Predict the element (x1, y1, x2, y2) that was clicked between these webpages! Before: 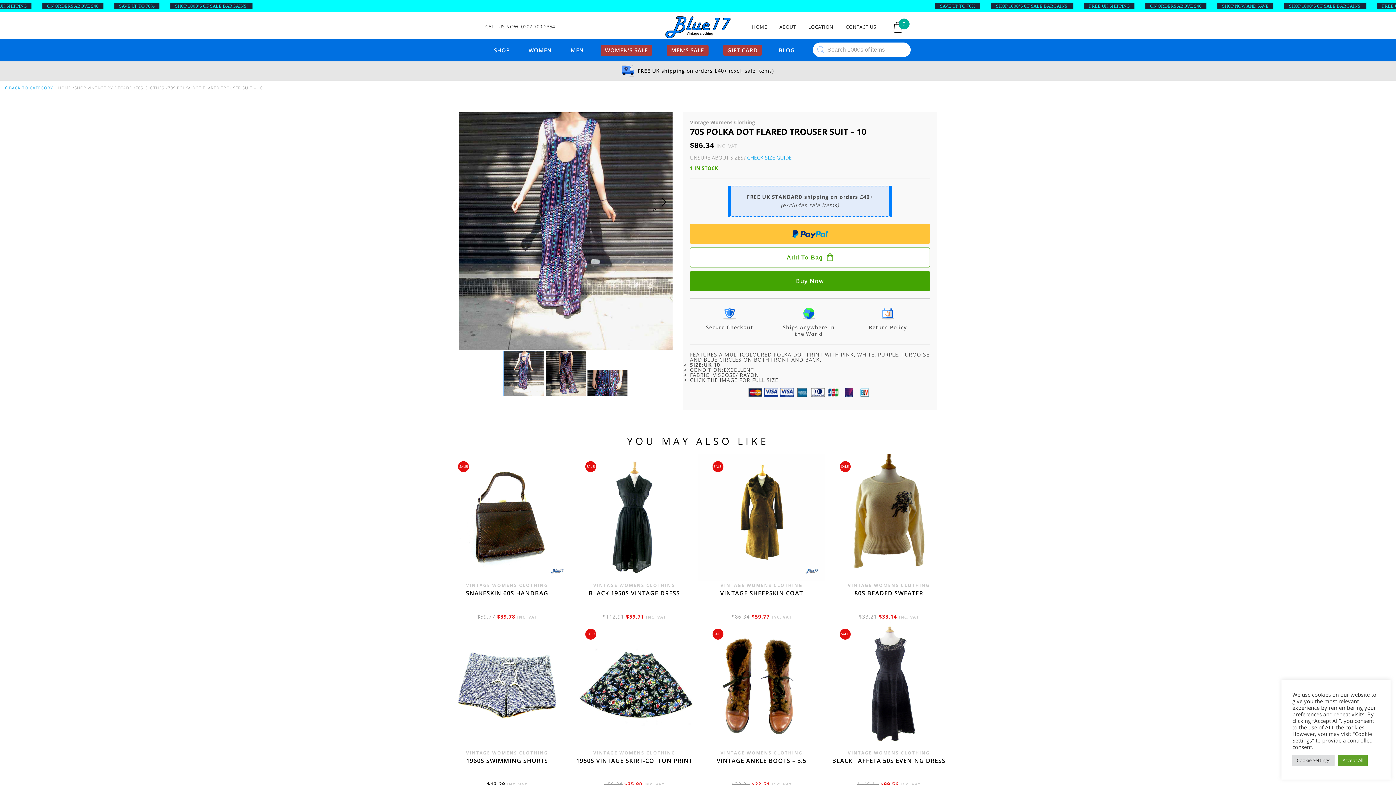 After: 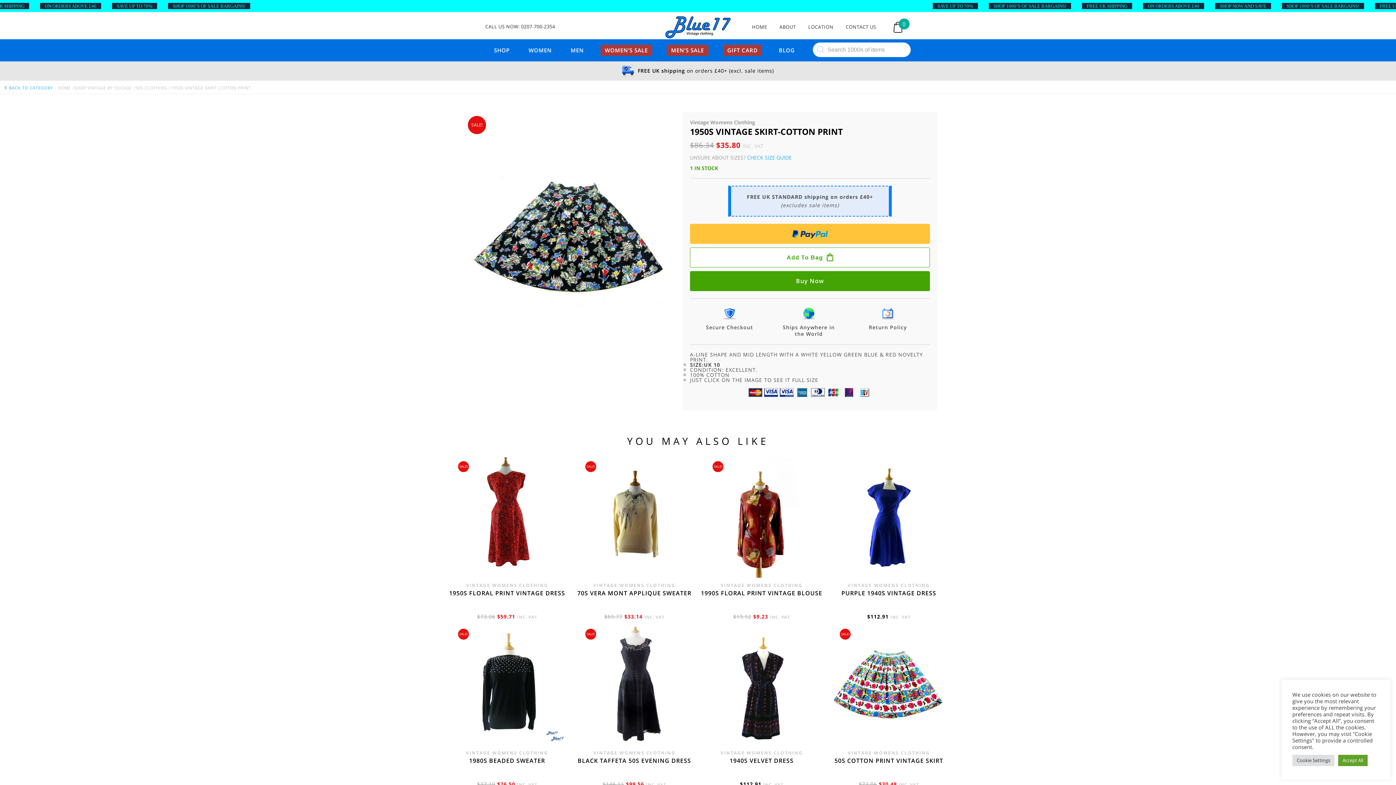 Action: bbox: (570, 756, 698, 765) label: 1950S VINTAGE SKIRT-COTTON PRINT